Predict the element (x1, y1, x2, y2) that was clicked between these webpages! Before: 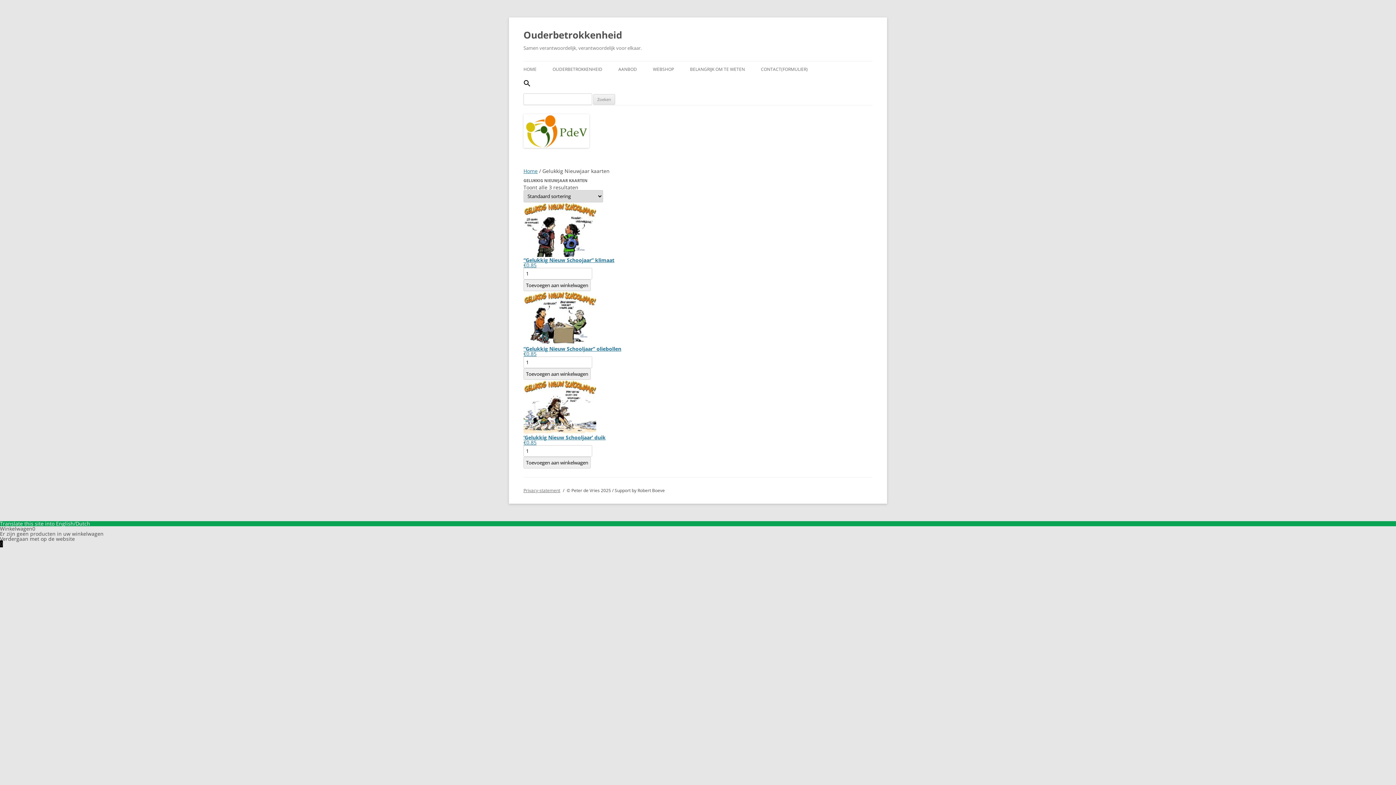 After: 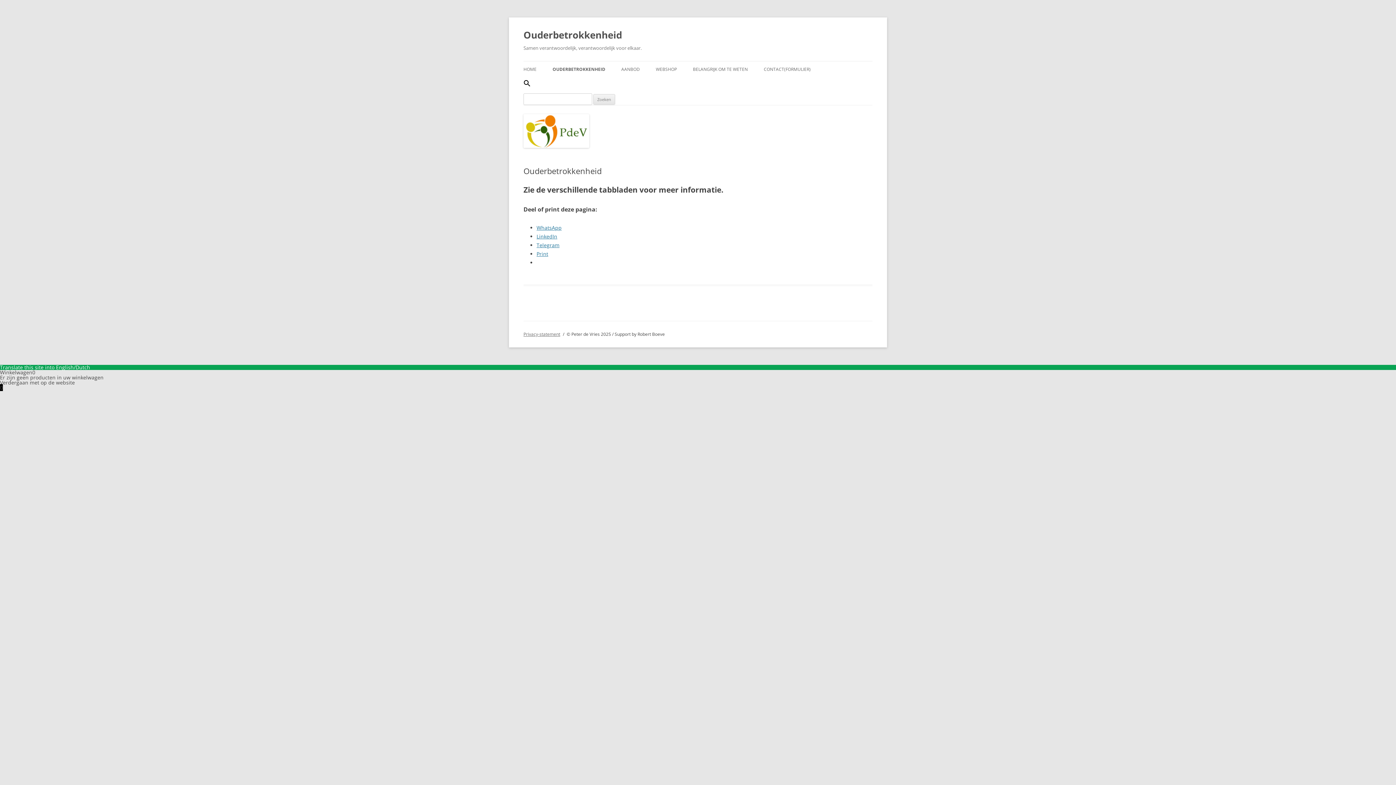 Action: label: OUDERBETROKKENHEID bbox: (552, 61, 602, 77)